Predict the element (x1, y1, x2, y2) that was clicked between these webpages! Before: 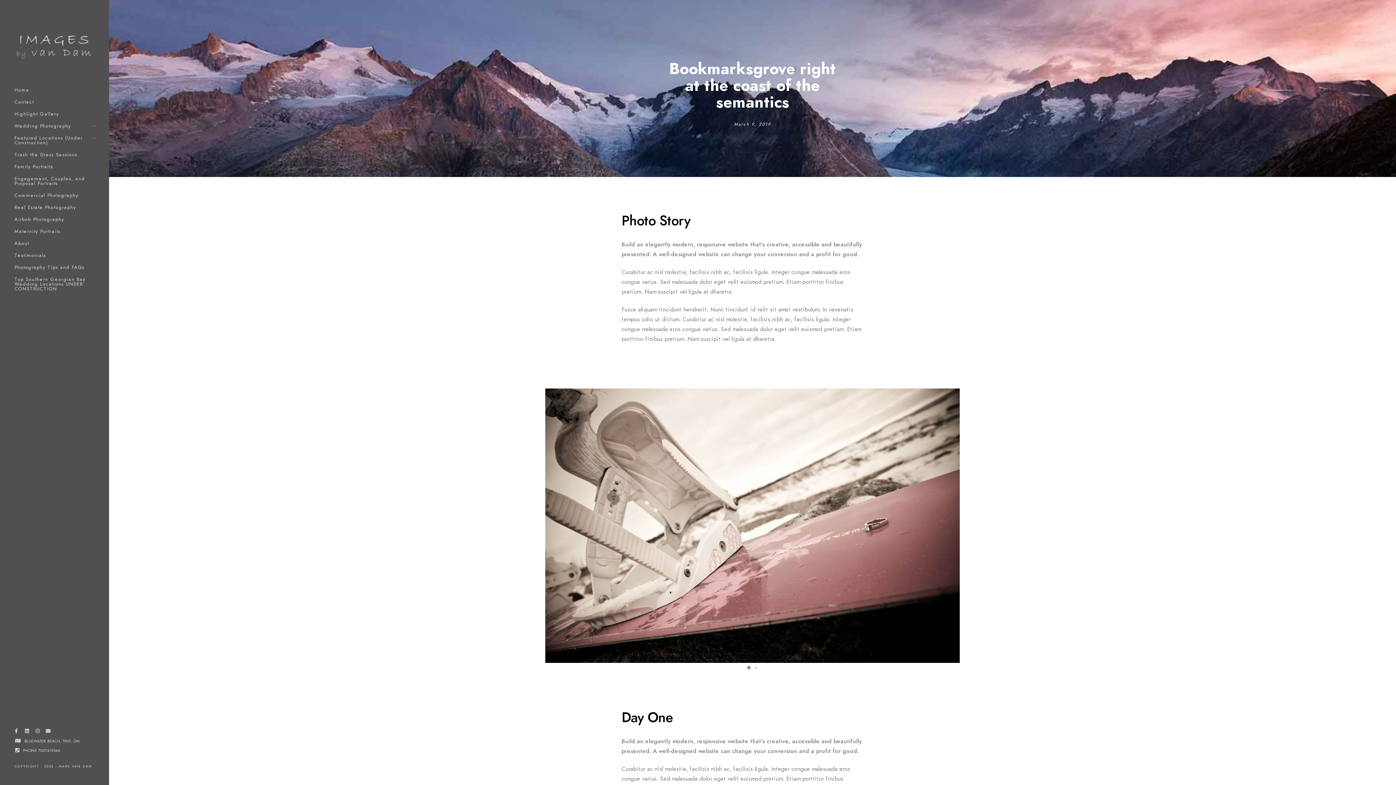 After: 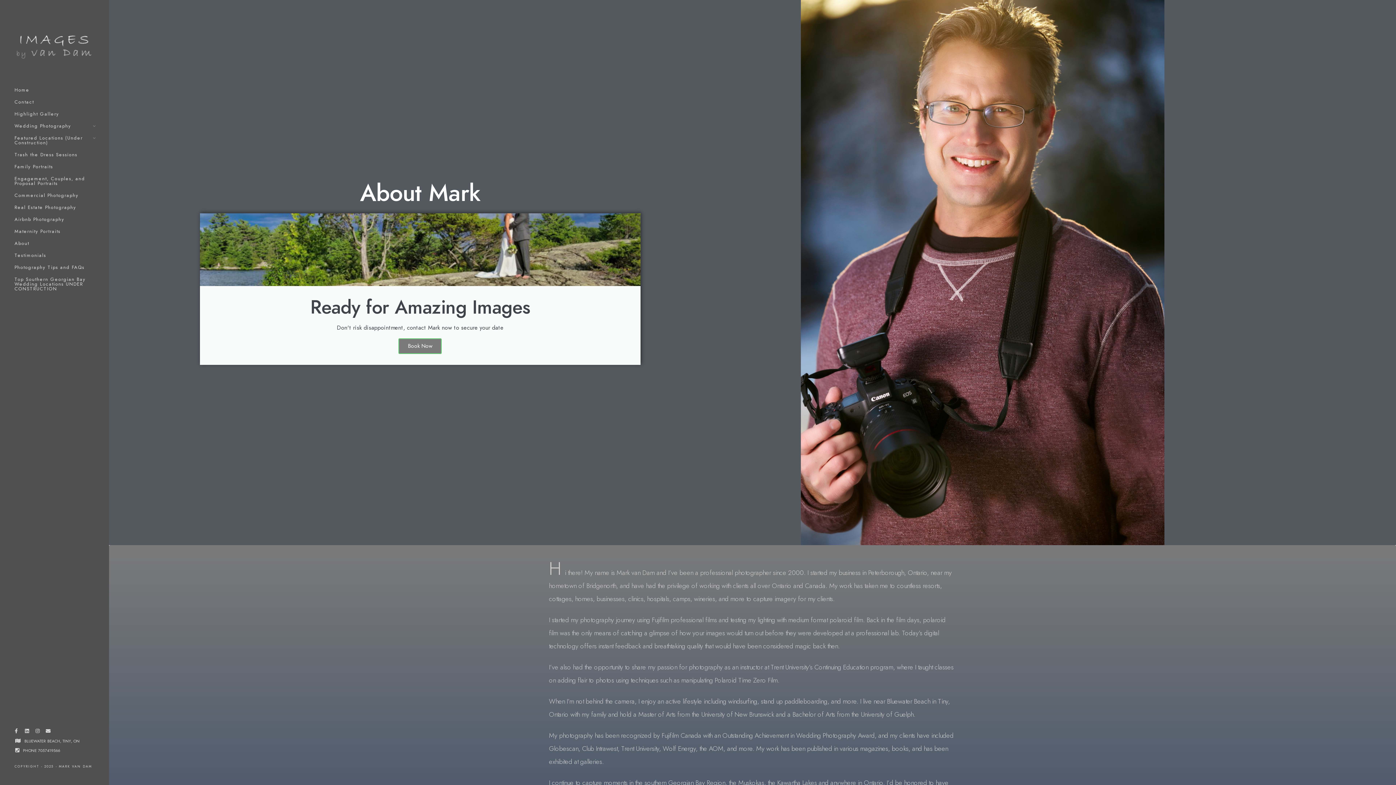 Action: label: About bbox: (14, 237, 96, 249)